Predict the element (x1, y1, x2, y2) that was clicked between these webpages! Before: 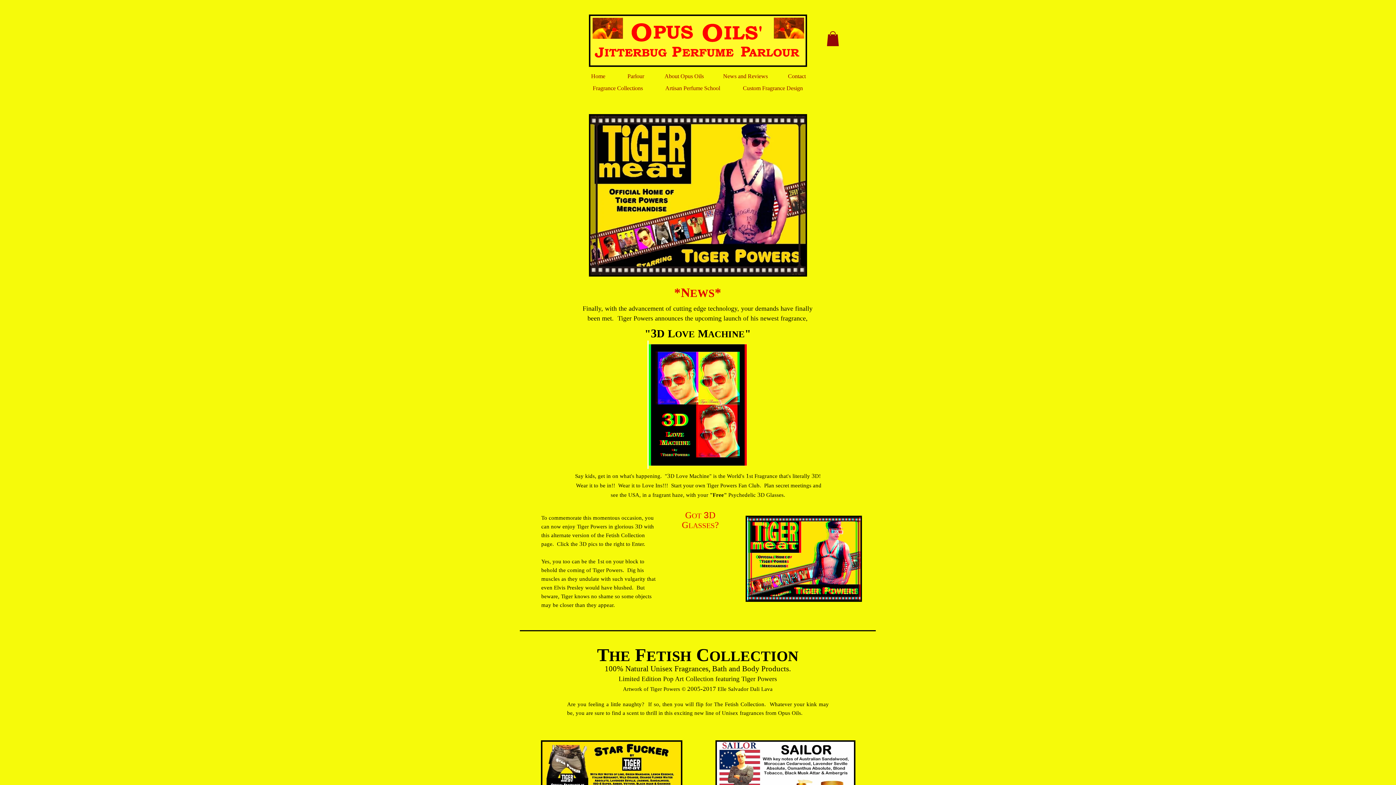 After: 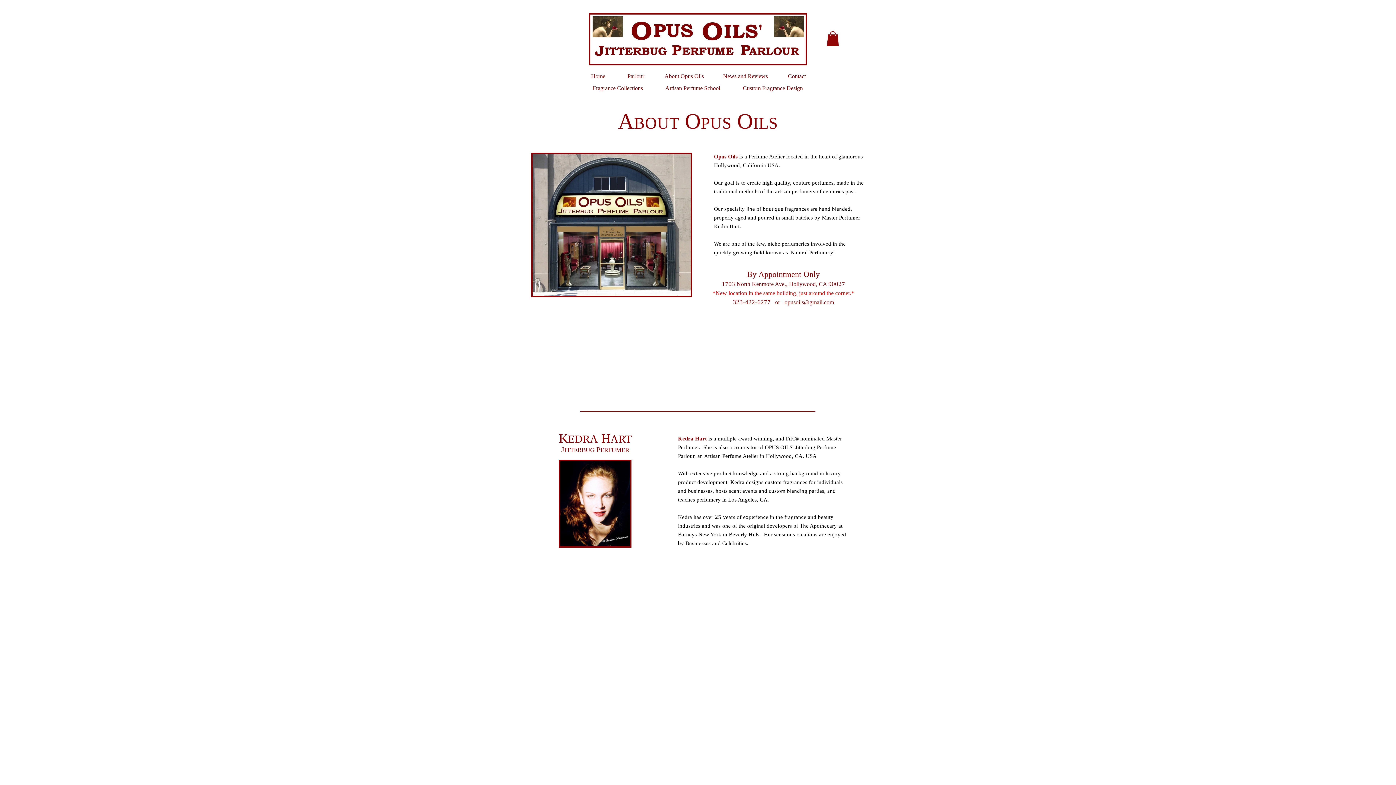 Action: label: About Opus Oils bbox: (664, 73, 704, 79)